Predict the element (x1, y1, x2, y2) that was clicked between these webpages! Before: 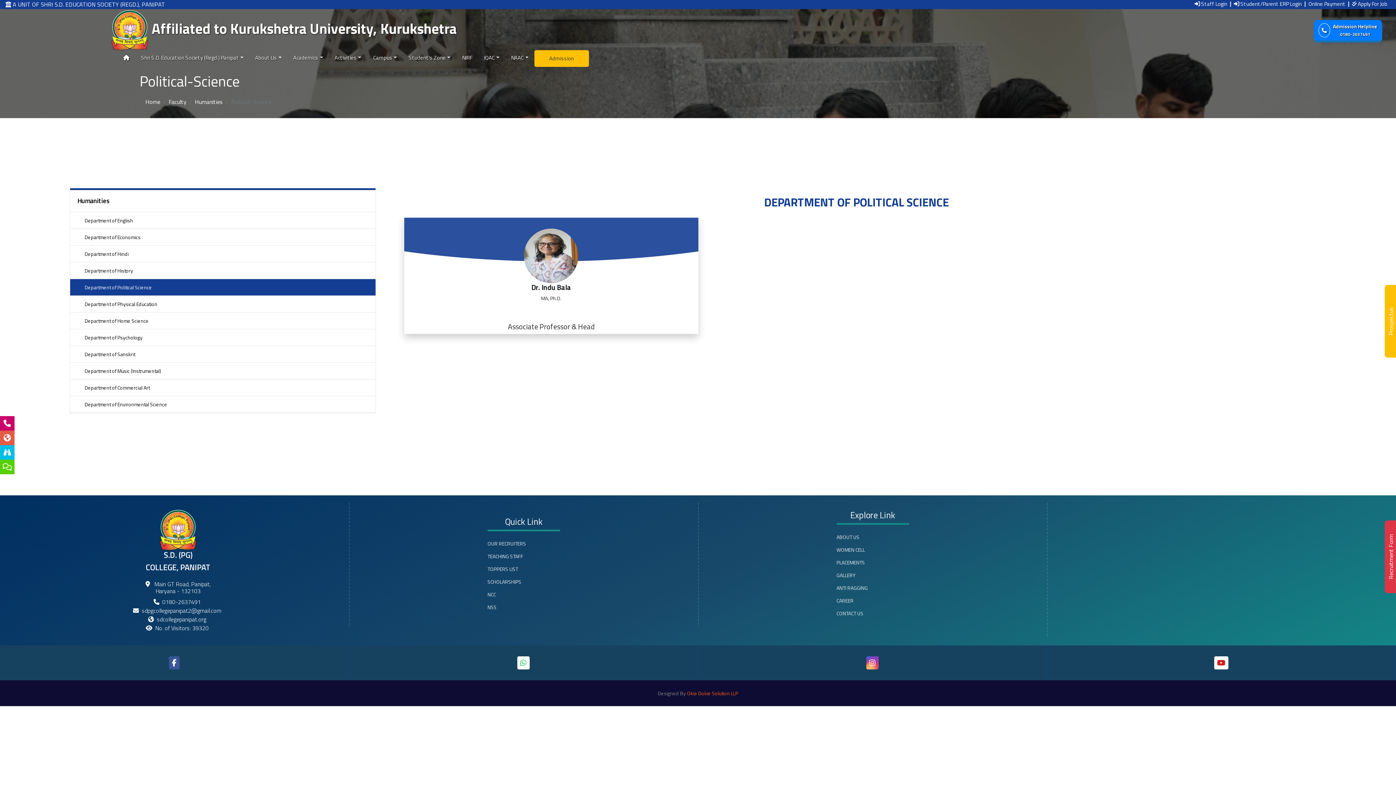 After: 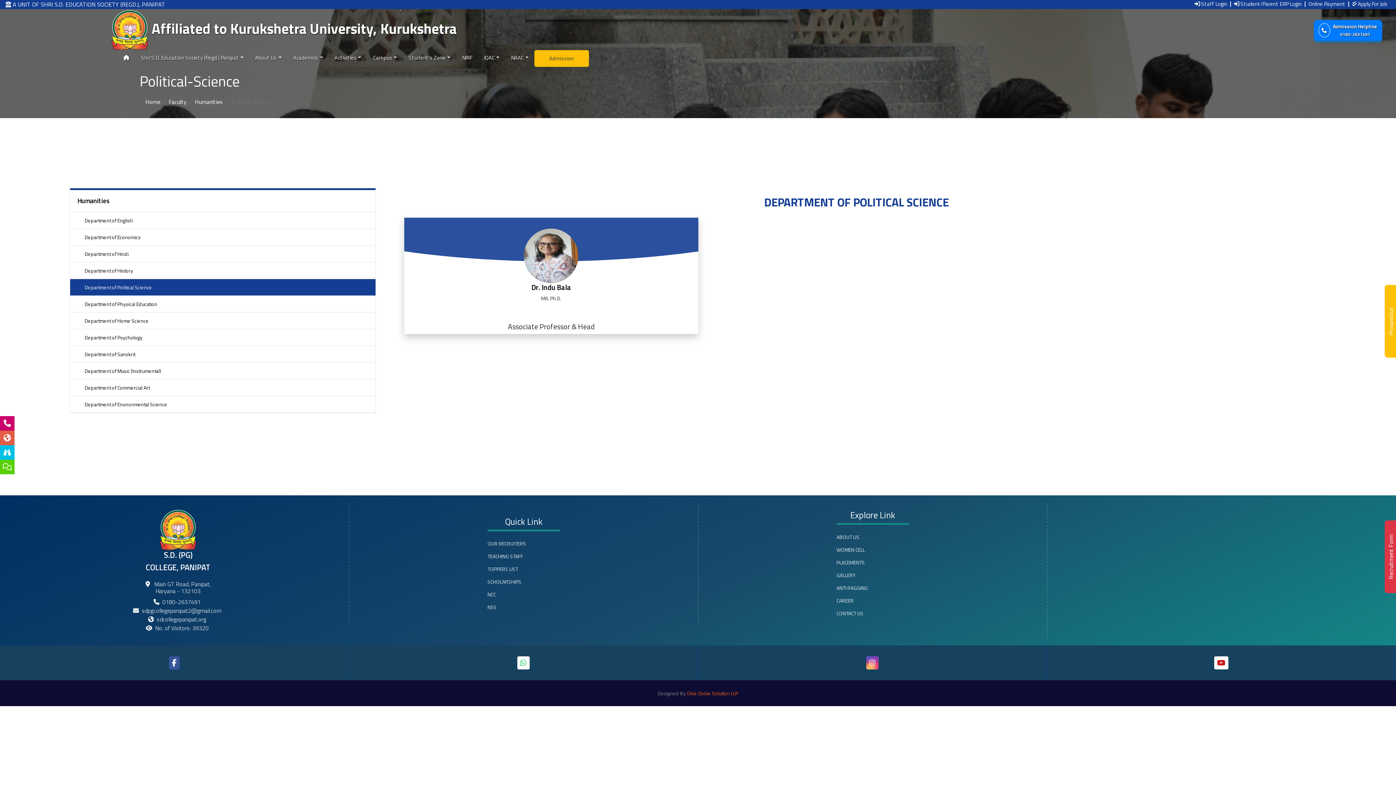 Action: label: sdpgcollegepanipat2@gmail.com bbox: (141, 606, 221, 615)